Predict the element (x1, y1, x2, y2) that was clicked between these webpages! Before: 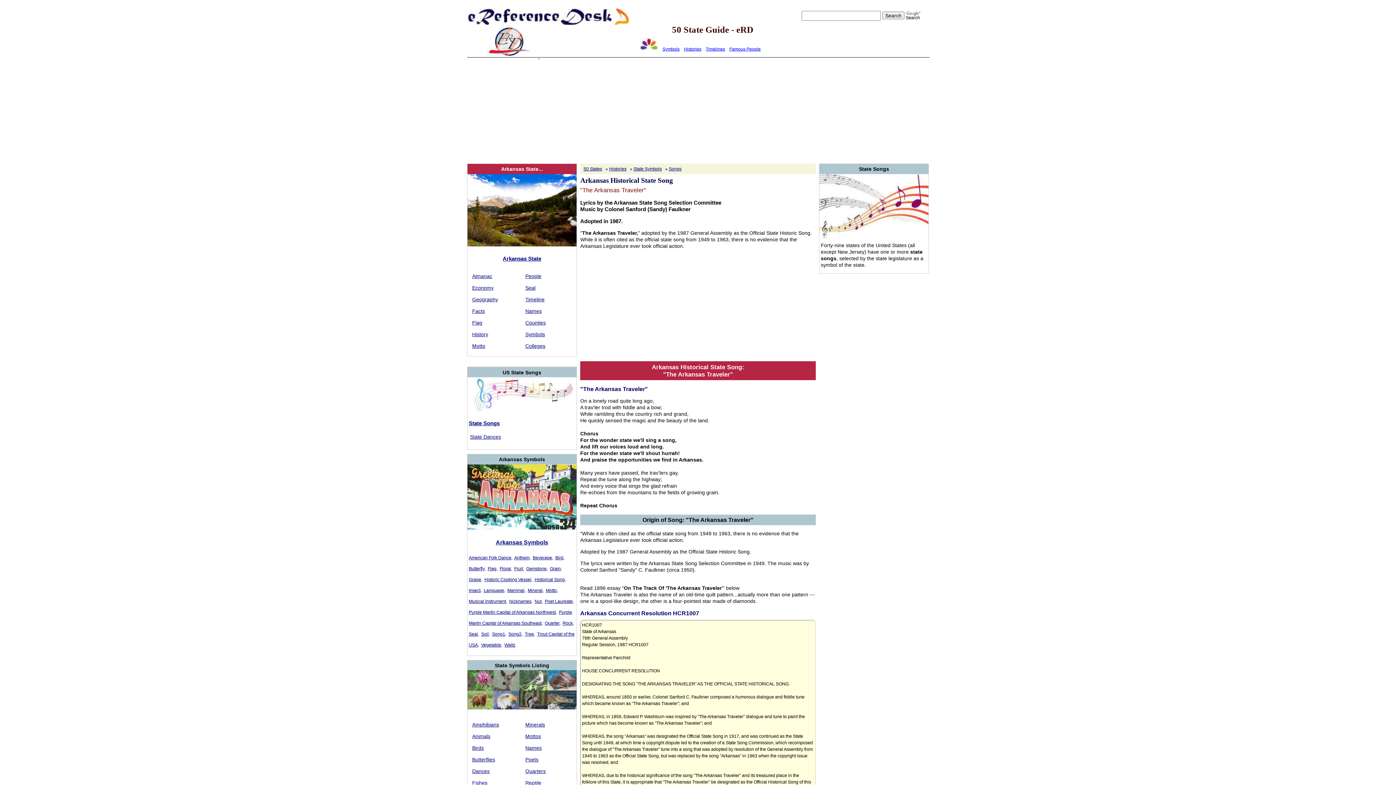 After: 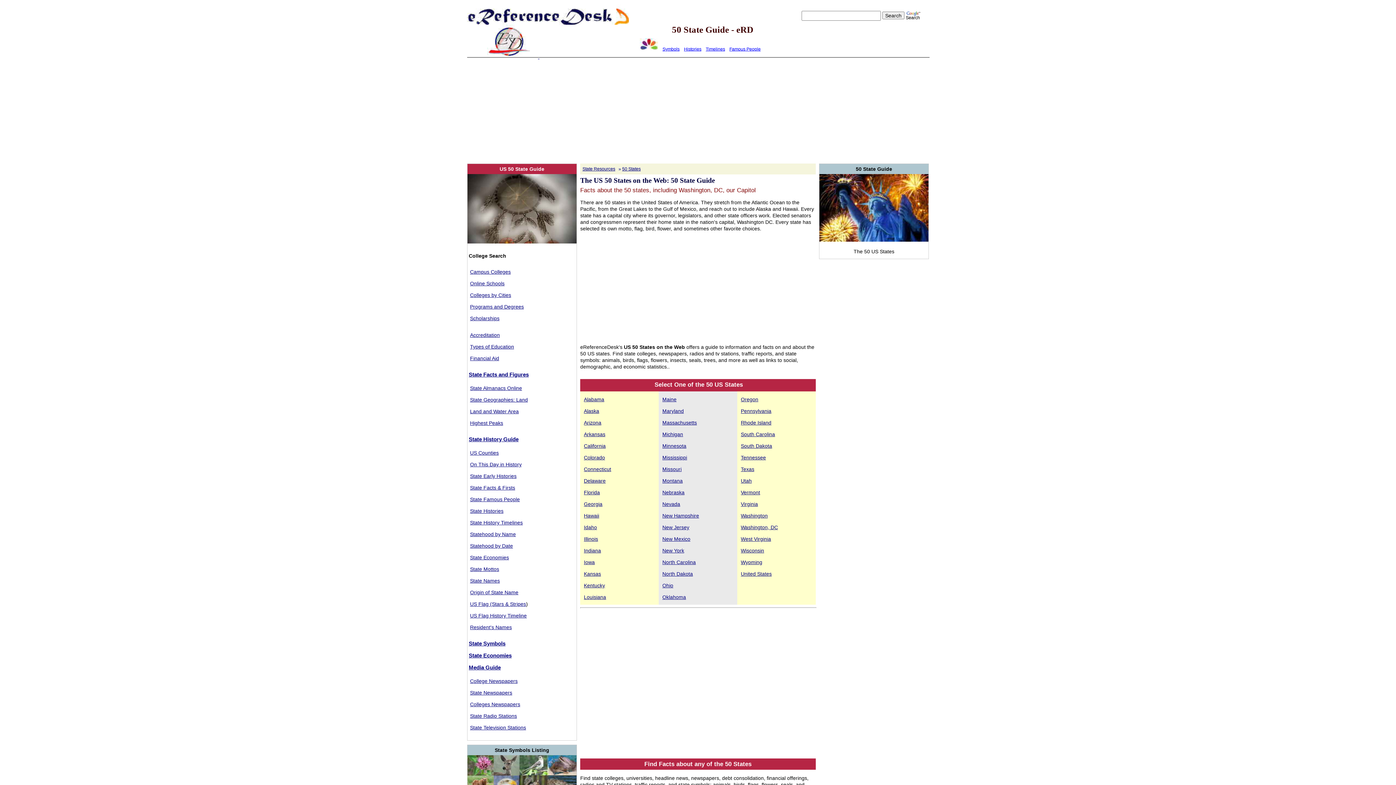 Action: label: 50 States bbox: (583, 166, 602, 171)